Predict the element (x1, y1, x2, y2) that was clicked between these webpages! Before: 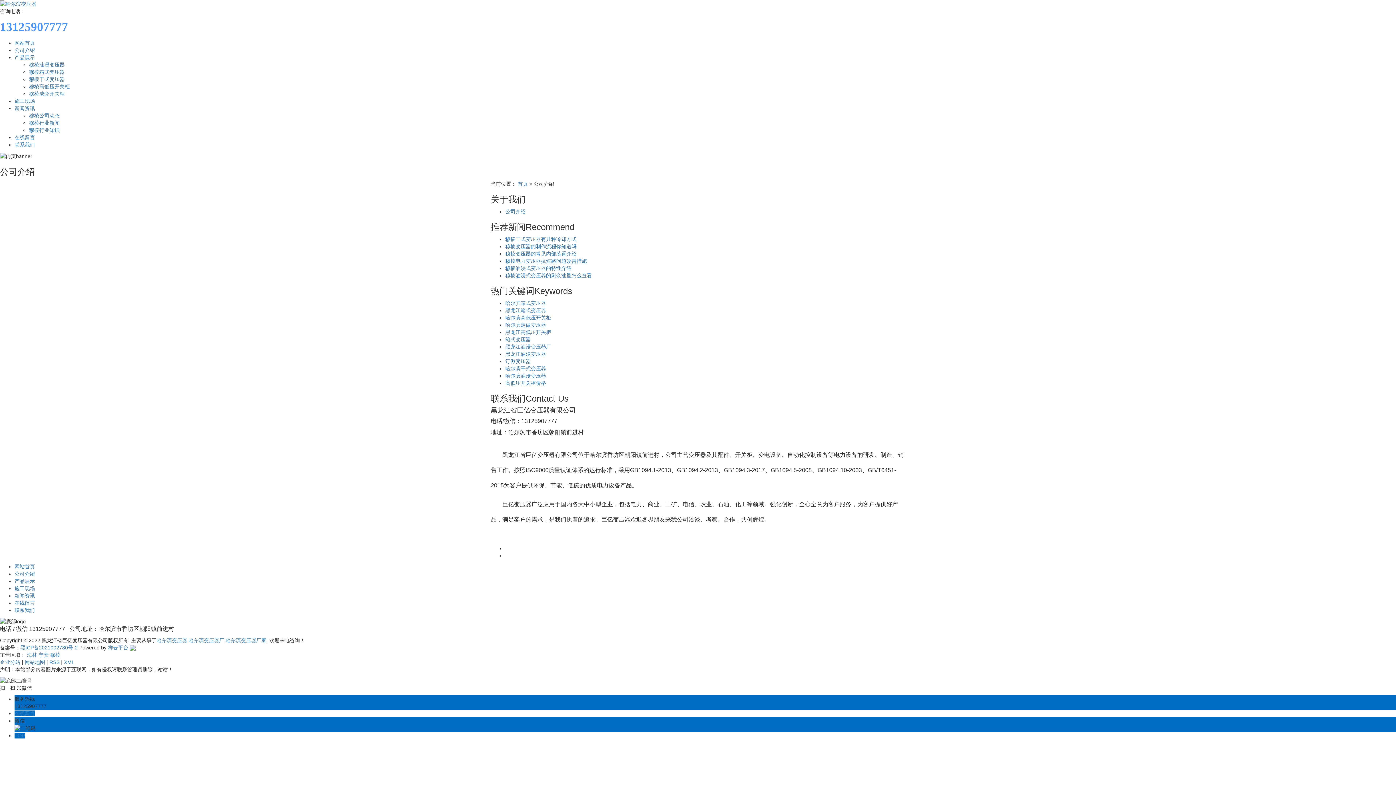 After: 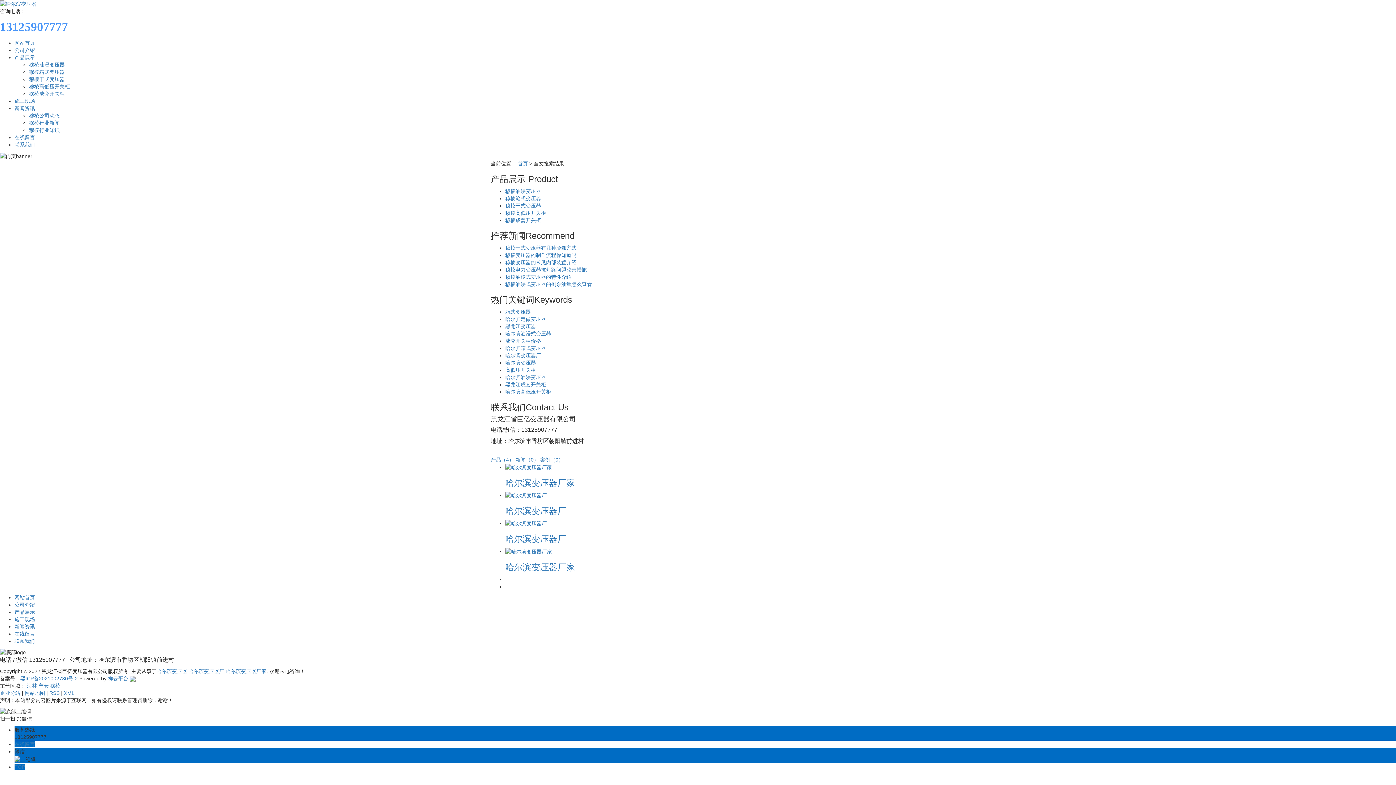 Action: bbox: (188, 637, 224, 643) label: 哈尔滨变压器厂